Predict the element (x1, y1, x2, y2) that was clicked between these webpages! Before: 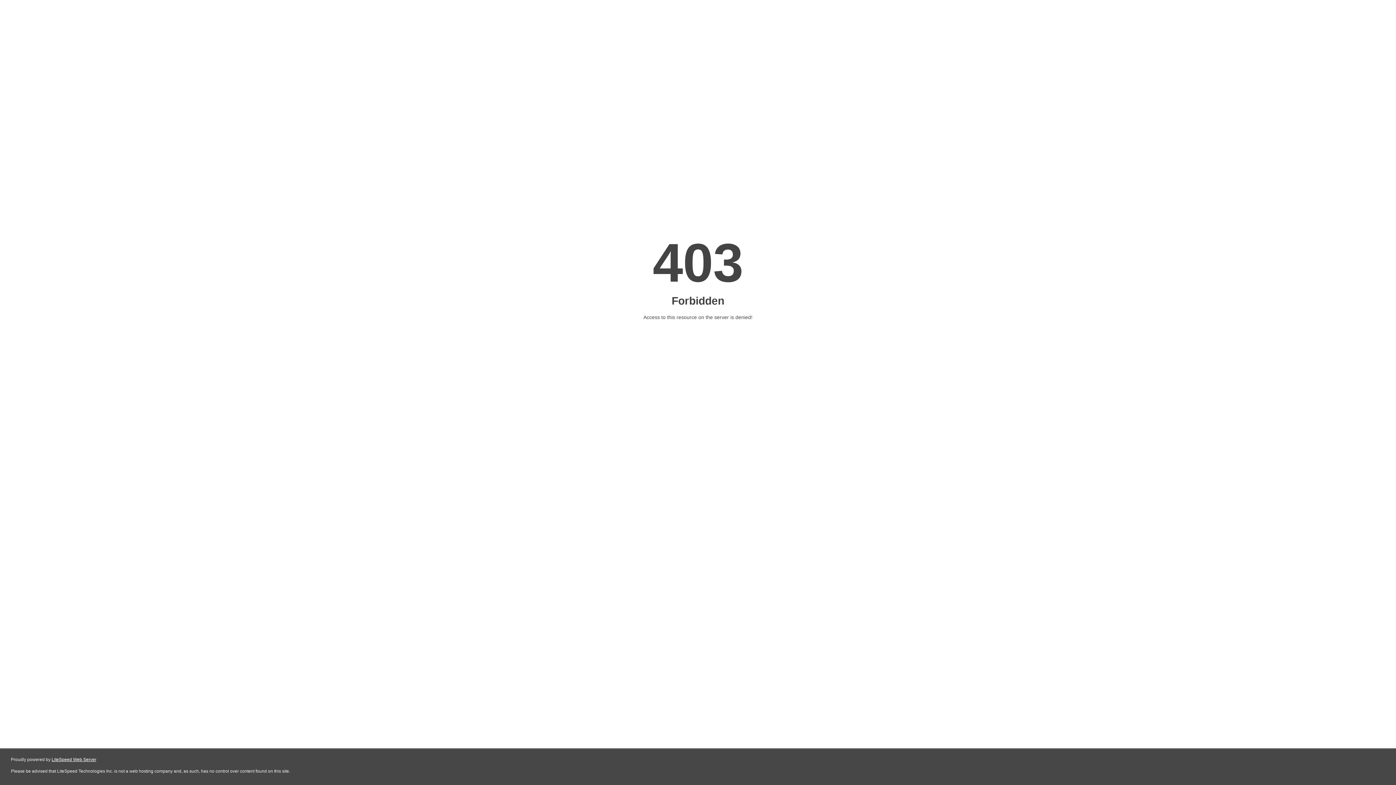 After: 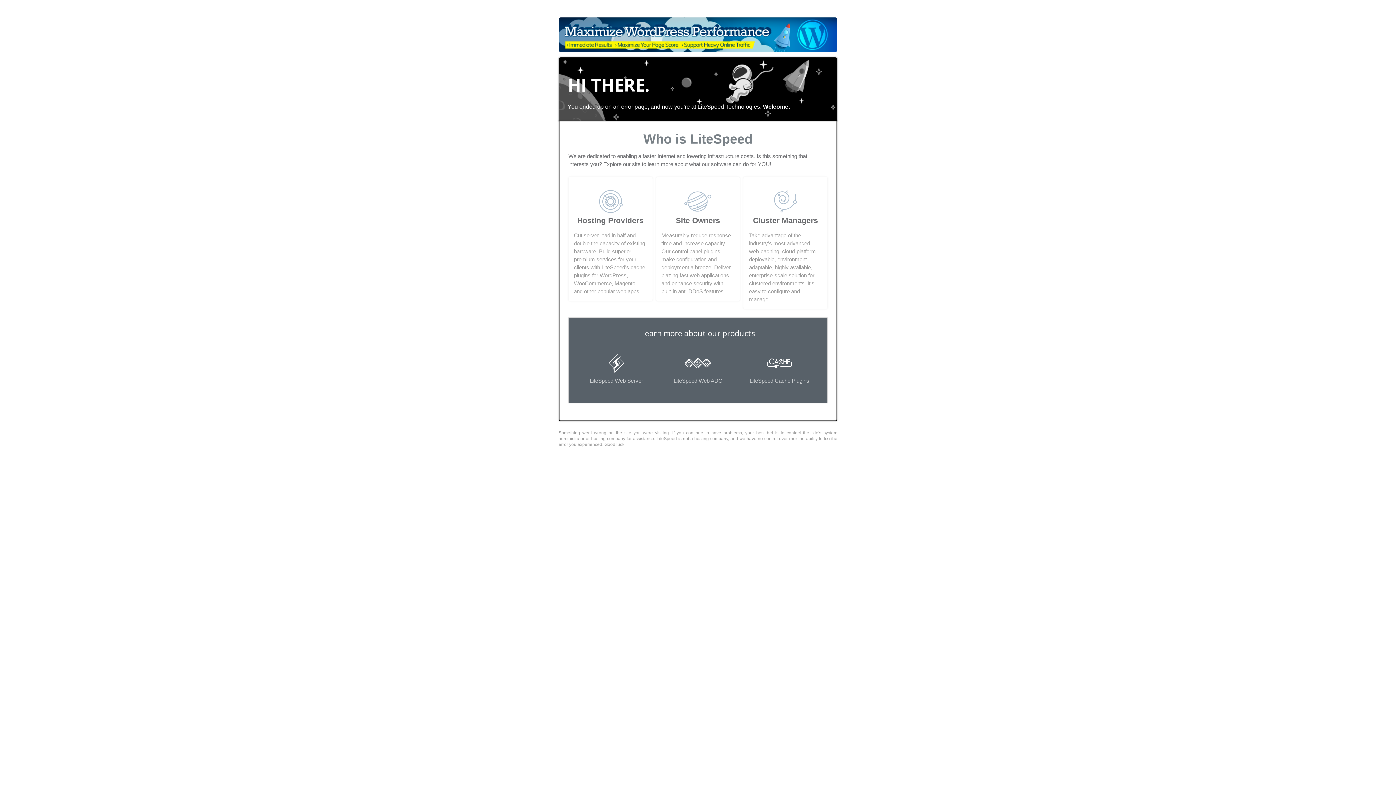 Action: bbox: (51, 757, 96, 762) label: LiteSpeed Web Server